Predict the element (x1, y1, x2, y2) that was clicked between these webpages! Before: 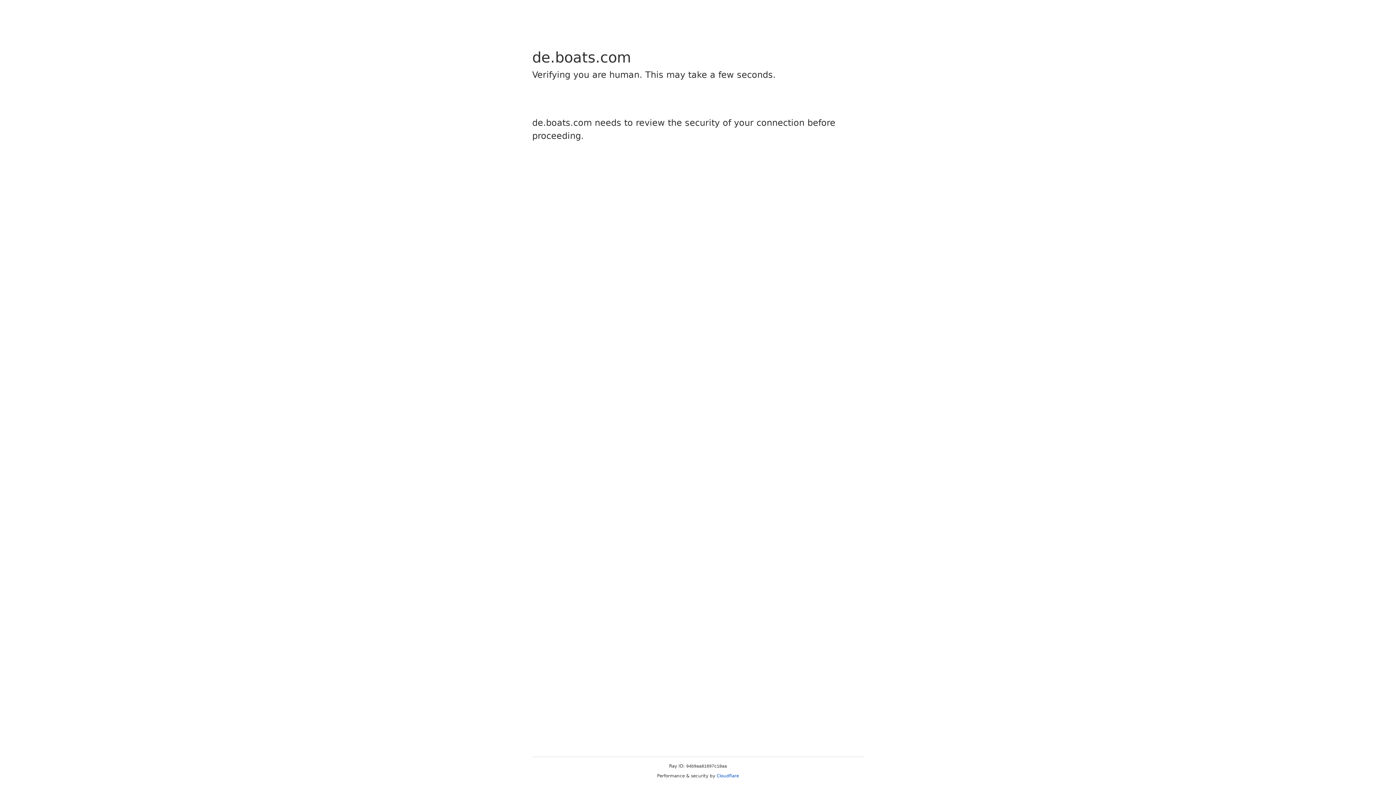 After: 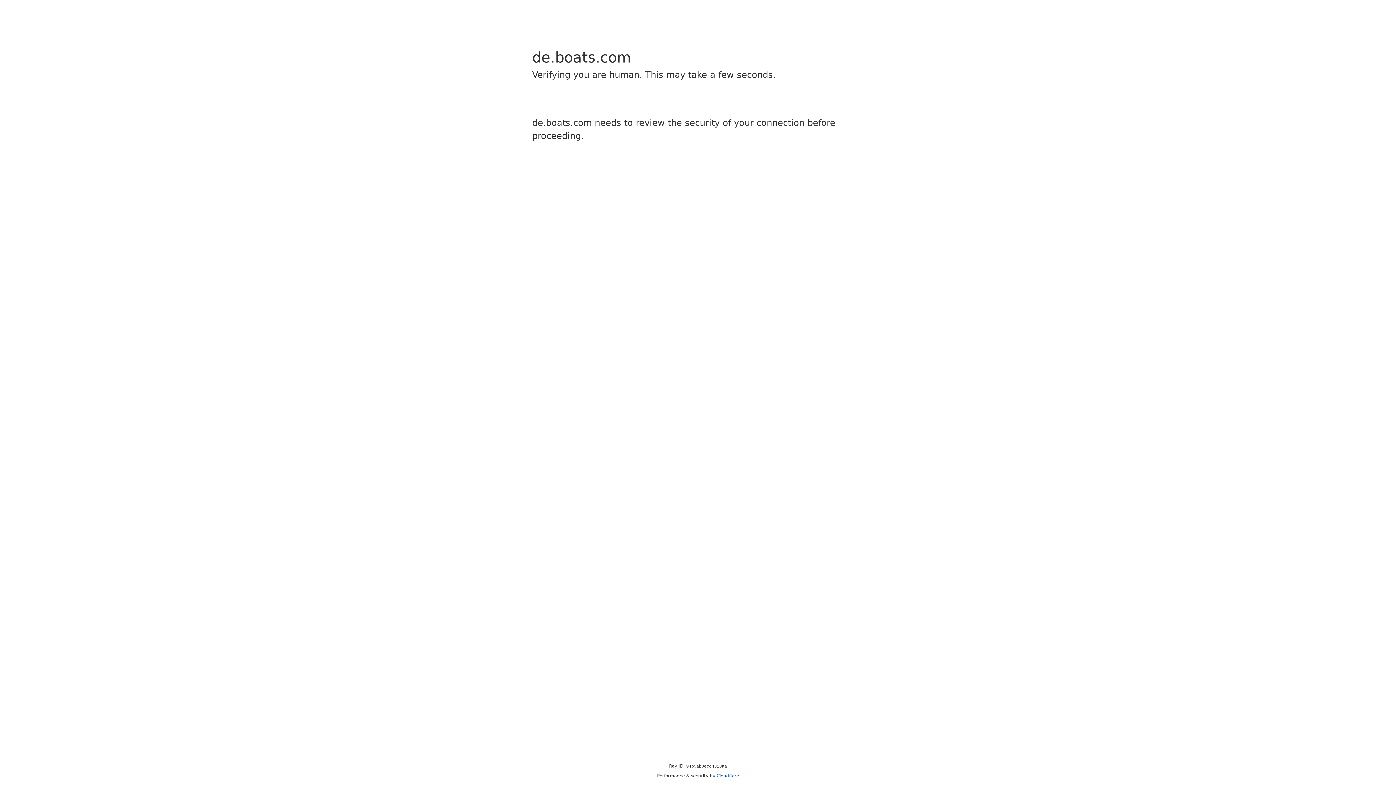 Action: bbox: (716, 773, 739, 778) label: Cloudflare